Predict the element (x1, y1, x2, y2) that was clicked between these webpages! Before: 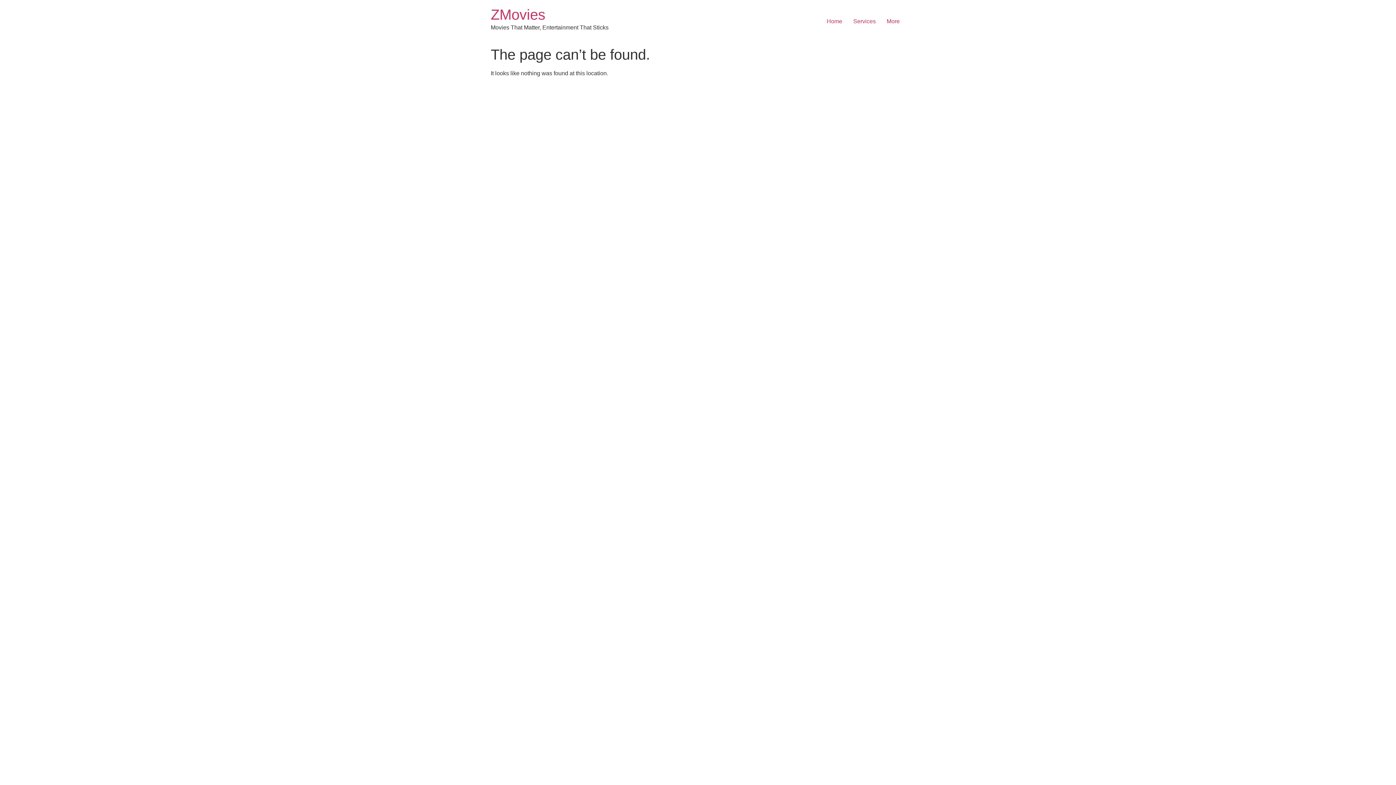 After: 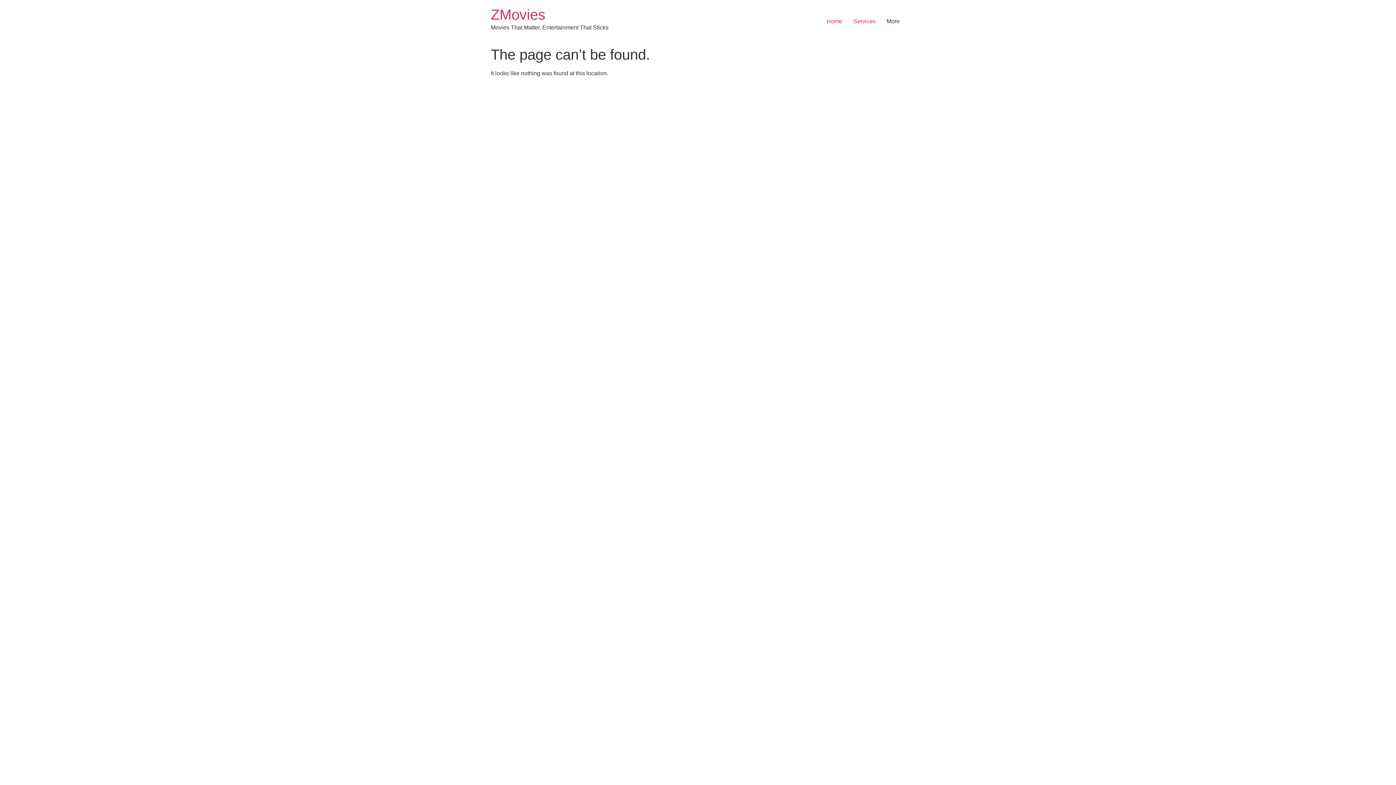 Action: bbox: (881, 14, 905, 28) label: More